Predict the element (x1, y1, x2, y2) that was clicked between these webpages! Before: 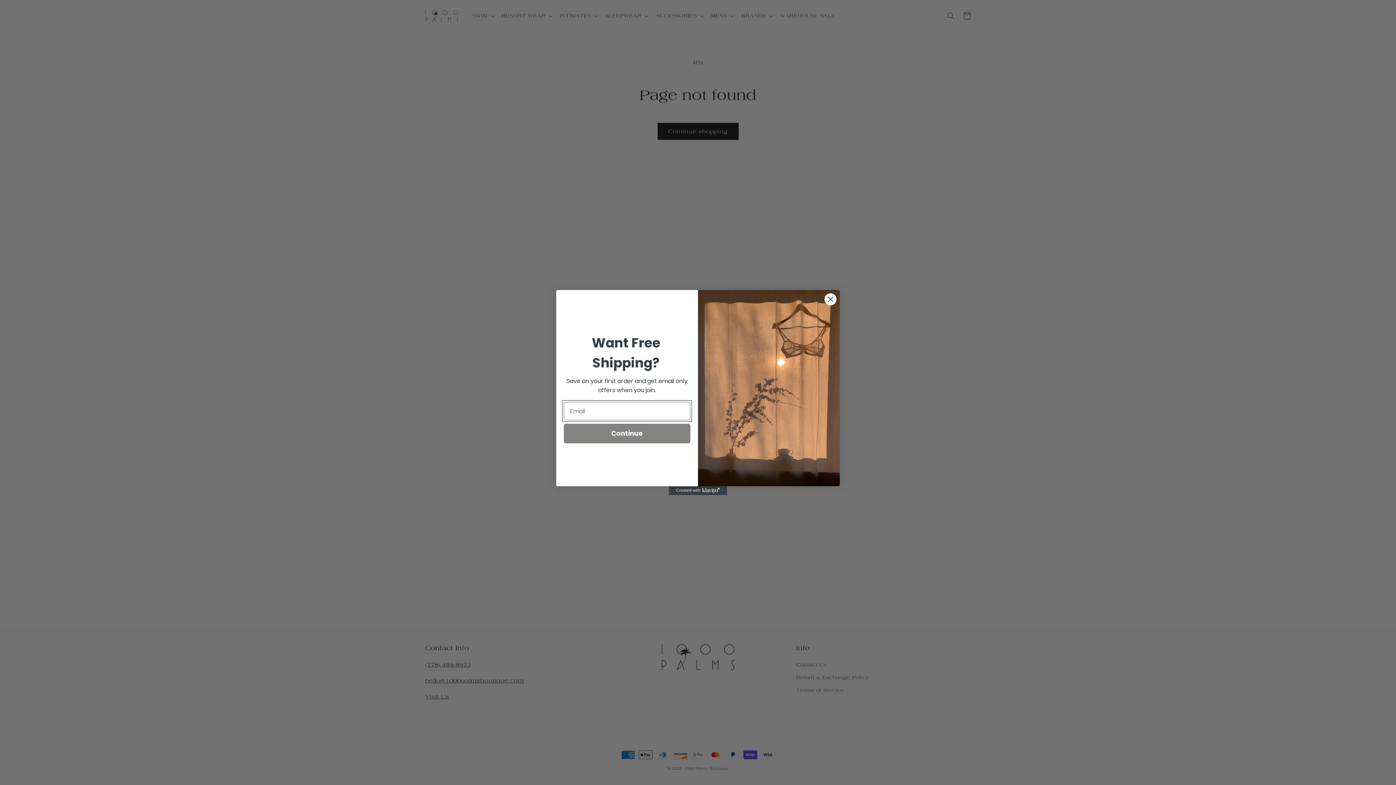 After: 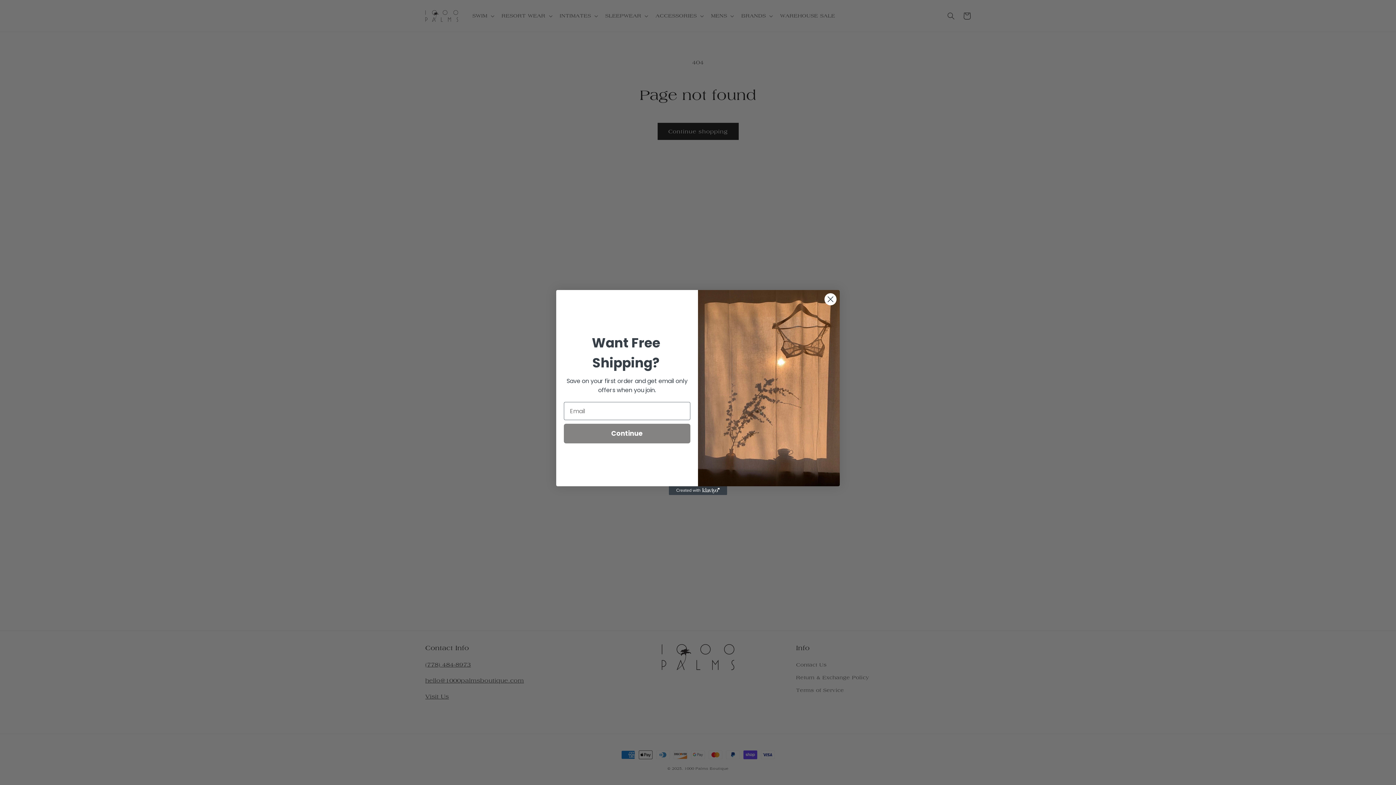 Action: label: Created with Klaviyo - opens in a new tab bbox: (669, 486, 727, 495)